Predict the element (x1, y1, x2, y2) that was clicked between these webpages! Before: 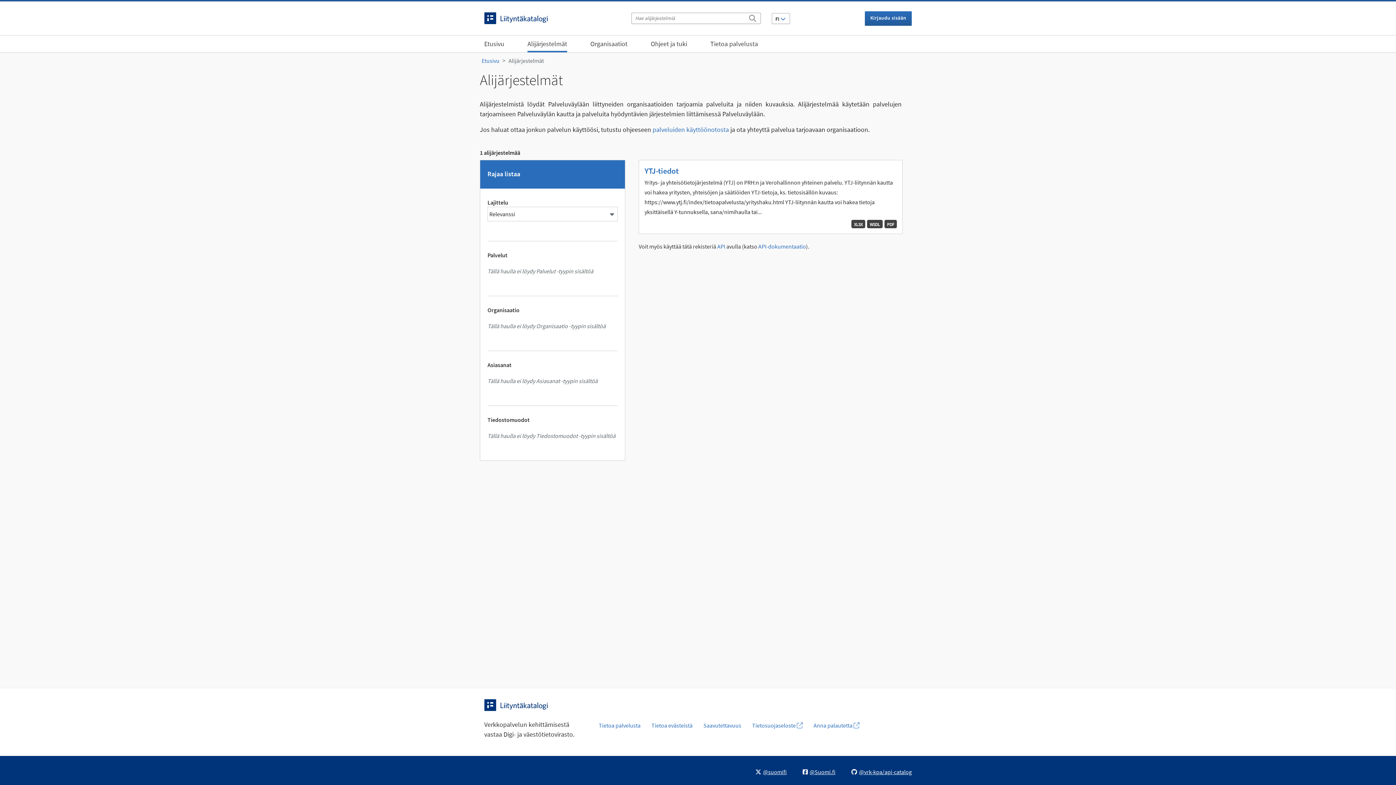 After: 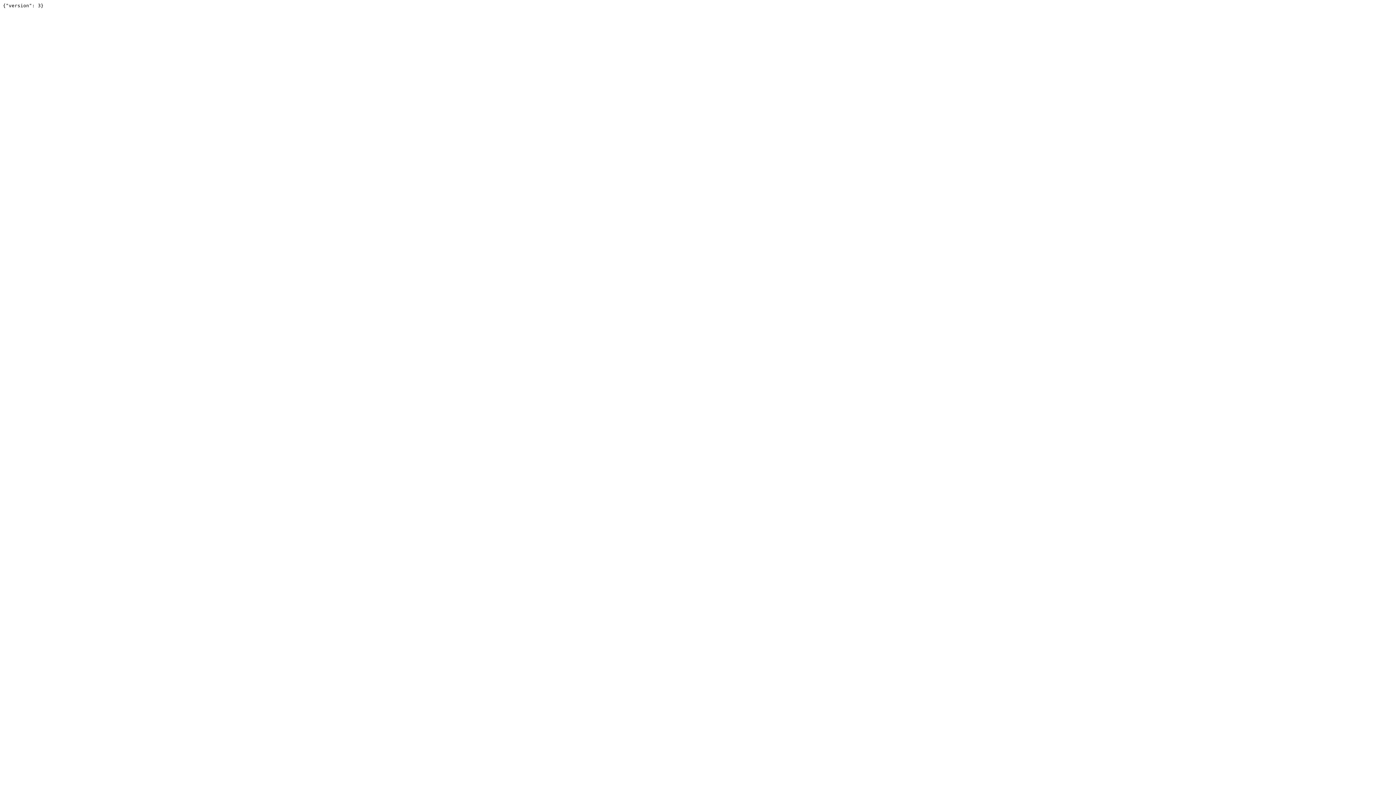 Action: bbox: (717, 243, 725, 250) label: API